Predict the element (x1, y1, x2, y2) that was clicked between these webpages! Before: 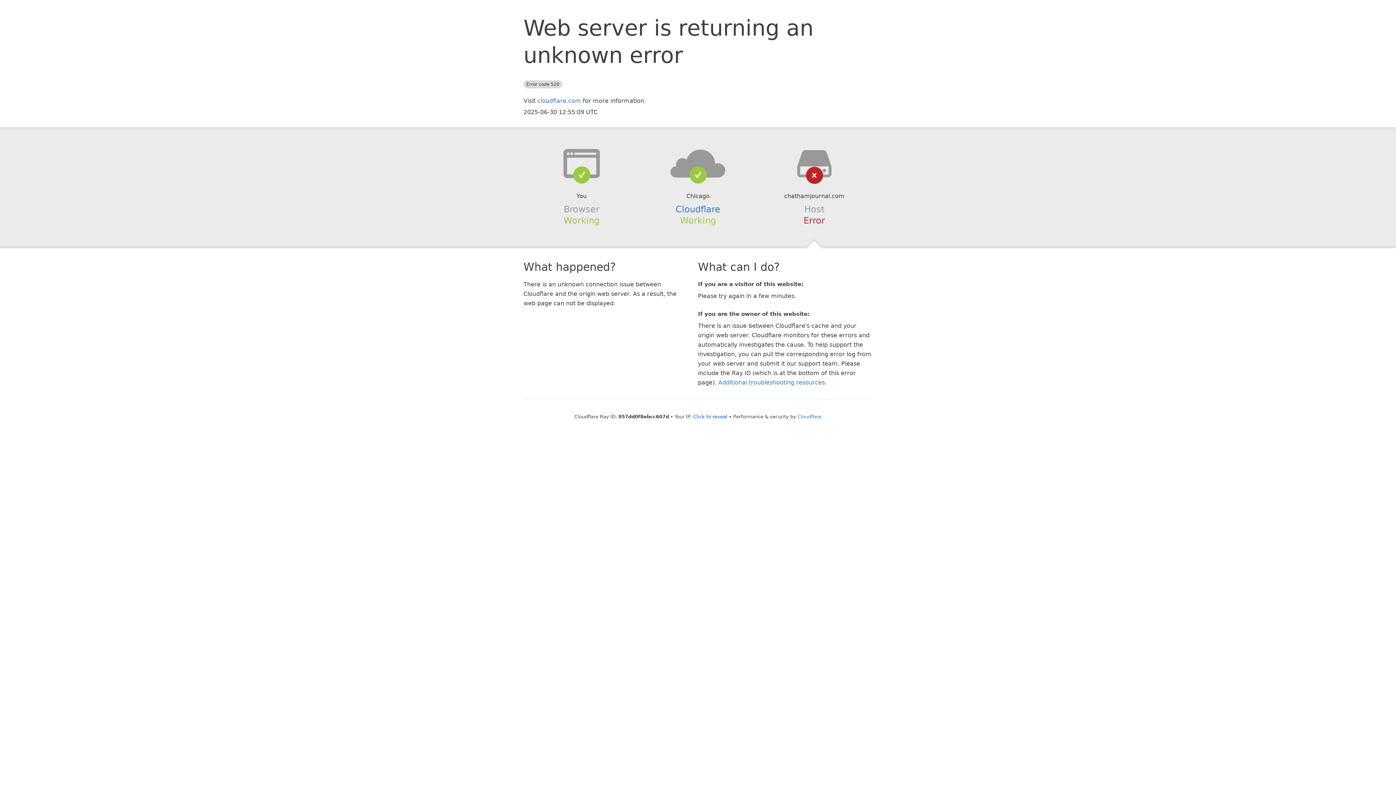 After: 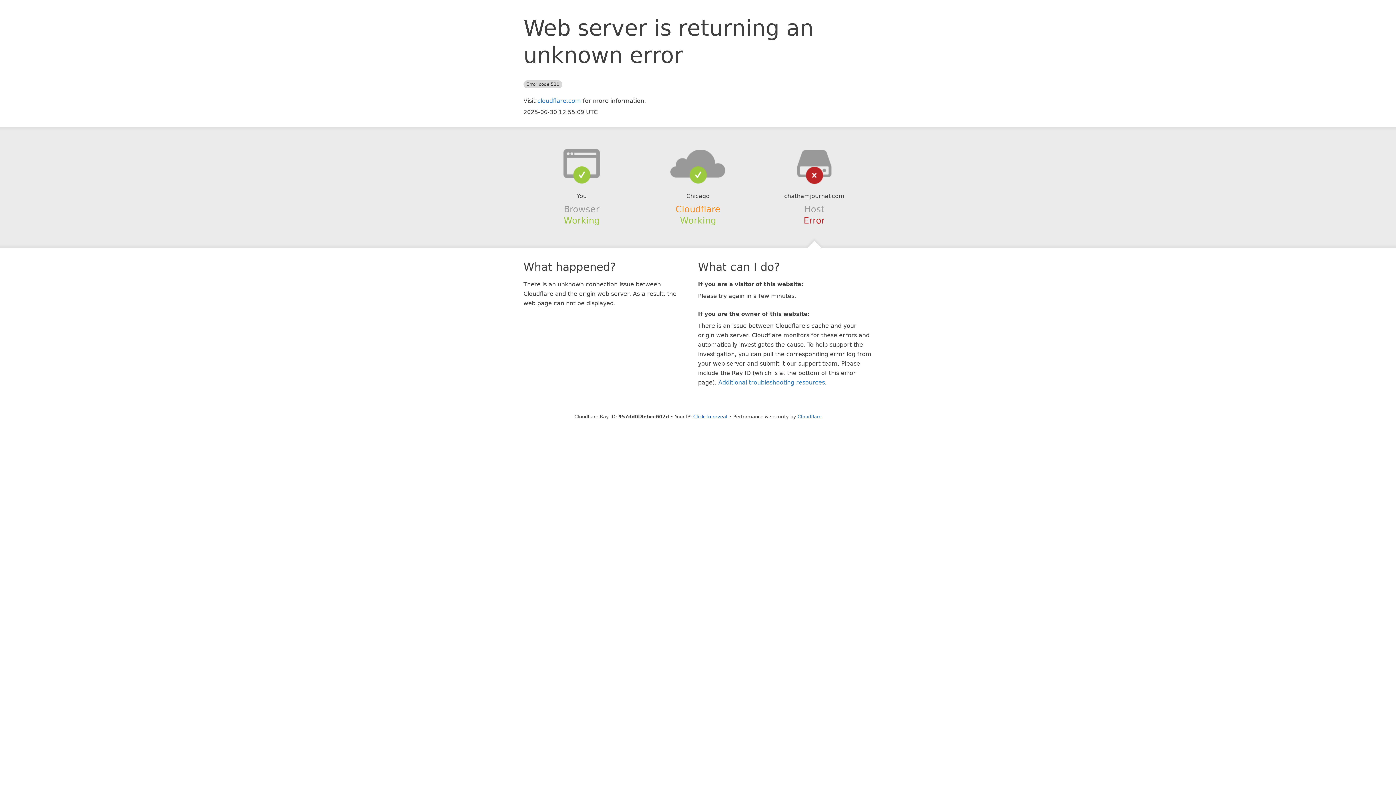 Action: bbox: (675, 204, 720, 214) label: Cloudflare